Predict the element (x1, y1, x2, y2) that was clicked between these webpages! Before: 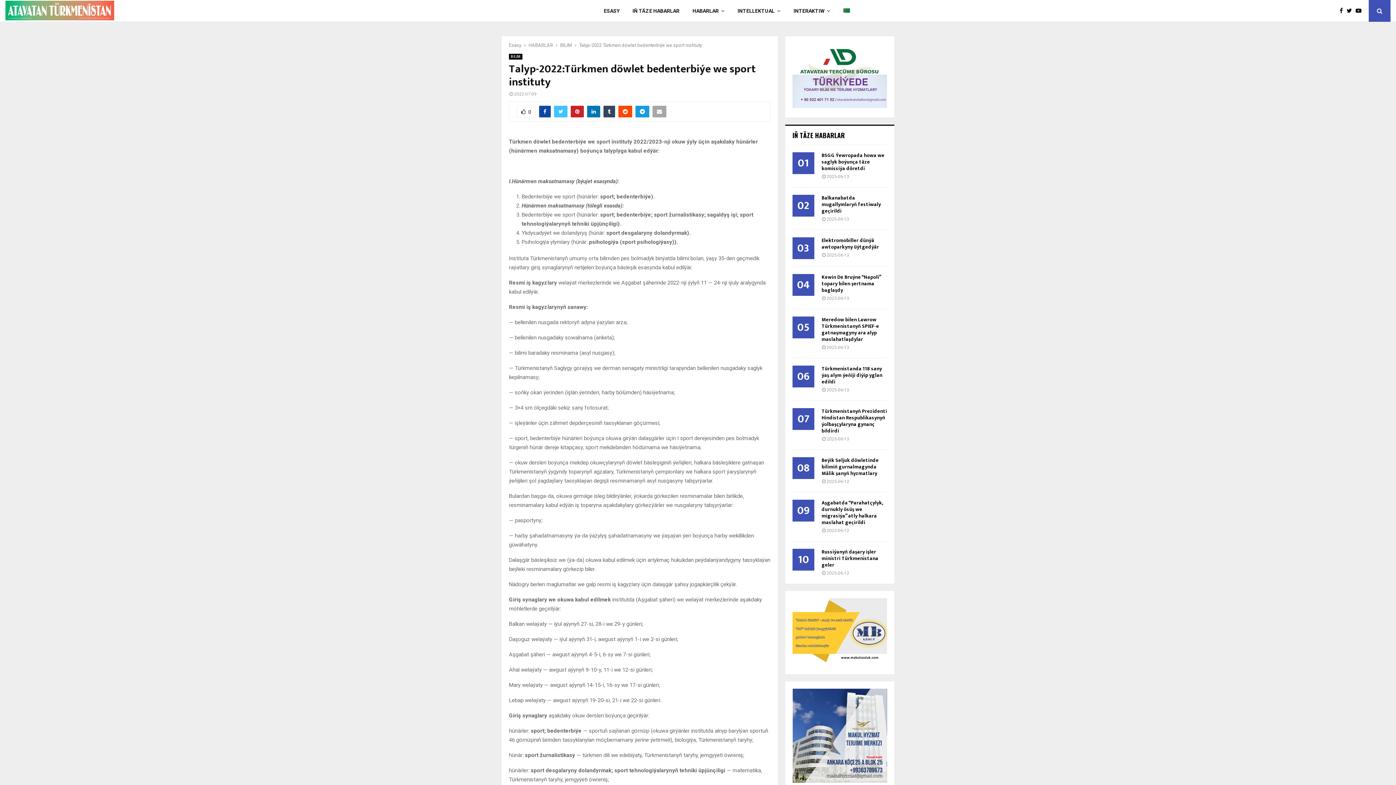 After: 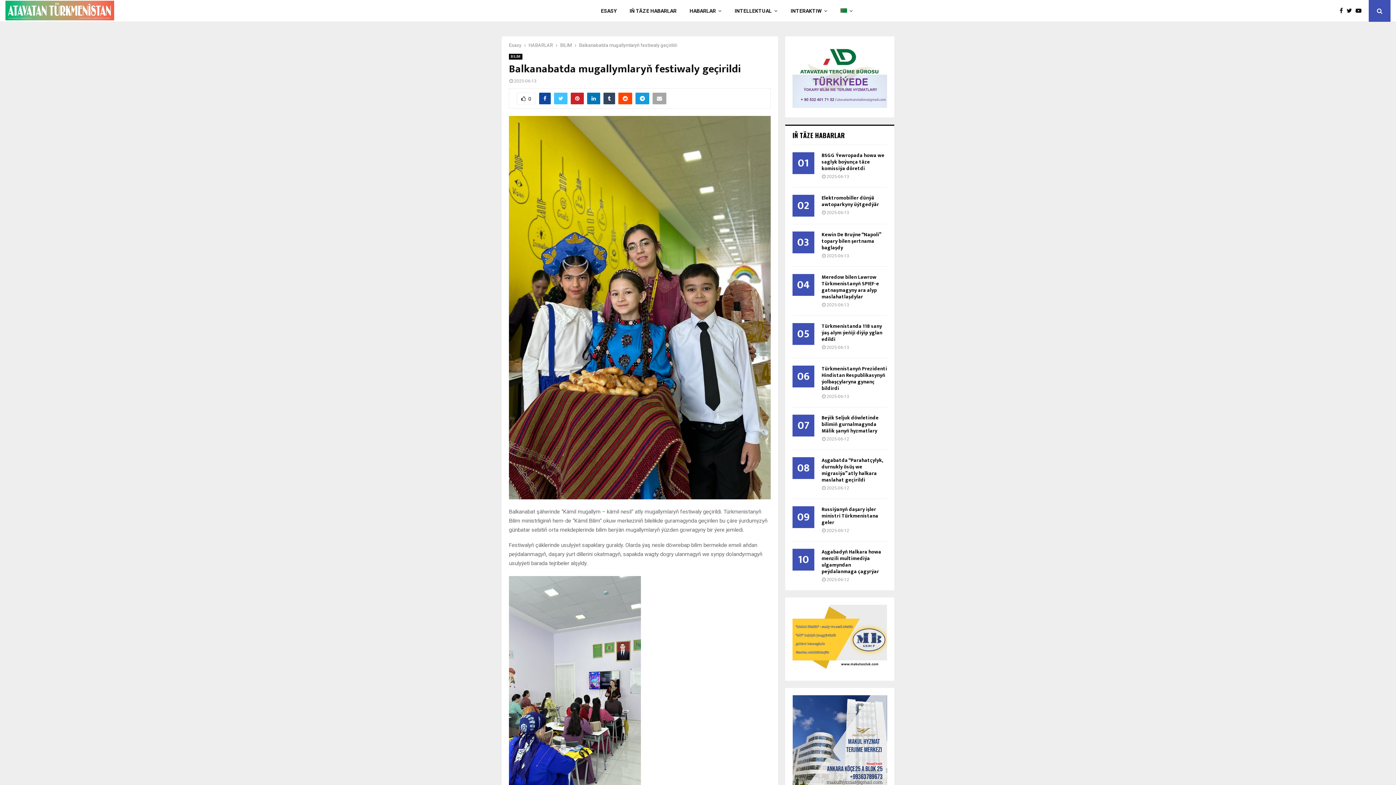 Action: label: Balkanabatda mugallymlaryň festiwaly geçirildi bbox: (821, 193, 881, 215)